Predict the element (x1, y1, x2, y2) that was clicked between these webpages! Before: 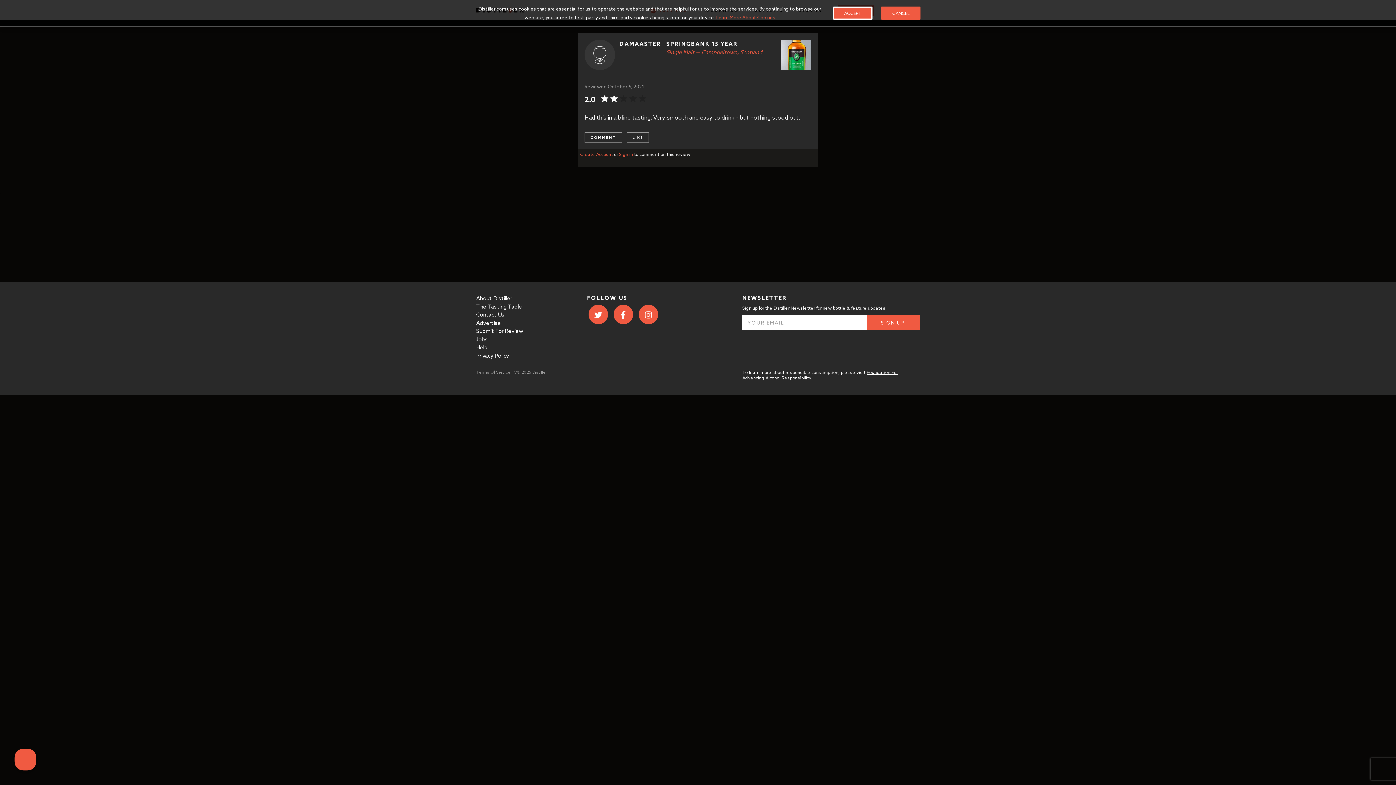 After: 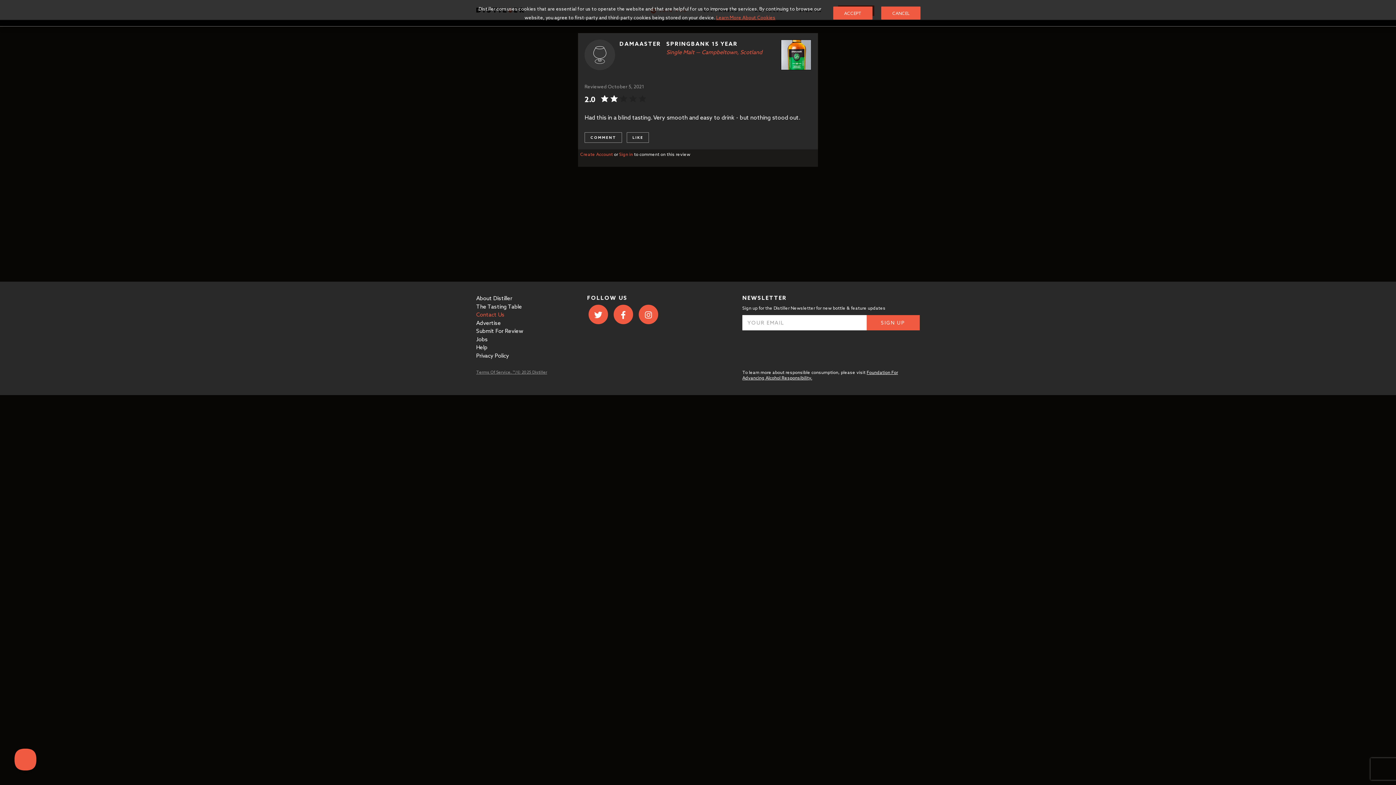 Action: bbox: (476, 311, 504, 318) label: Contact Us